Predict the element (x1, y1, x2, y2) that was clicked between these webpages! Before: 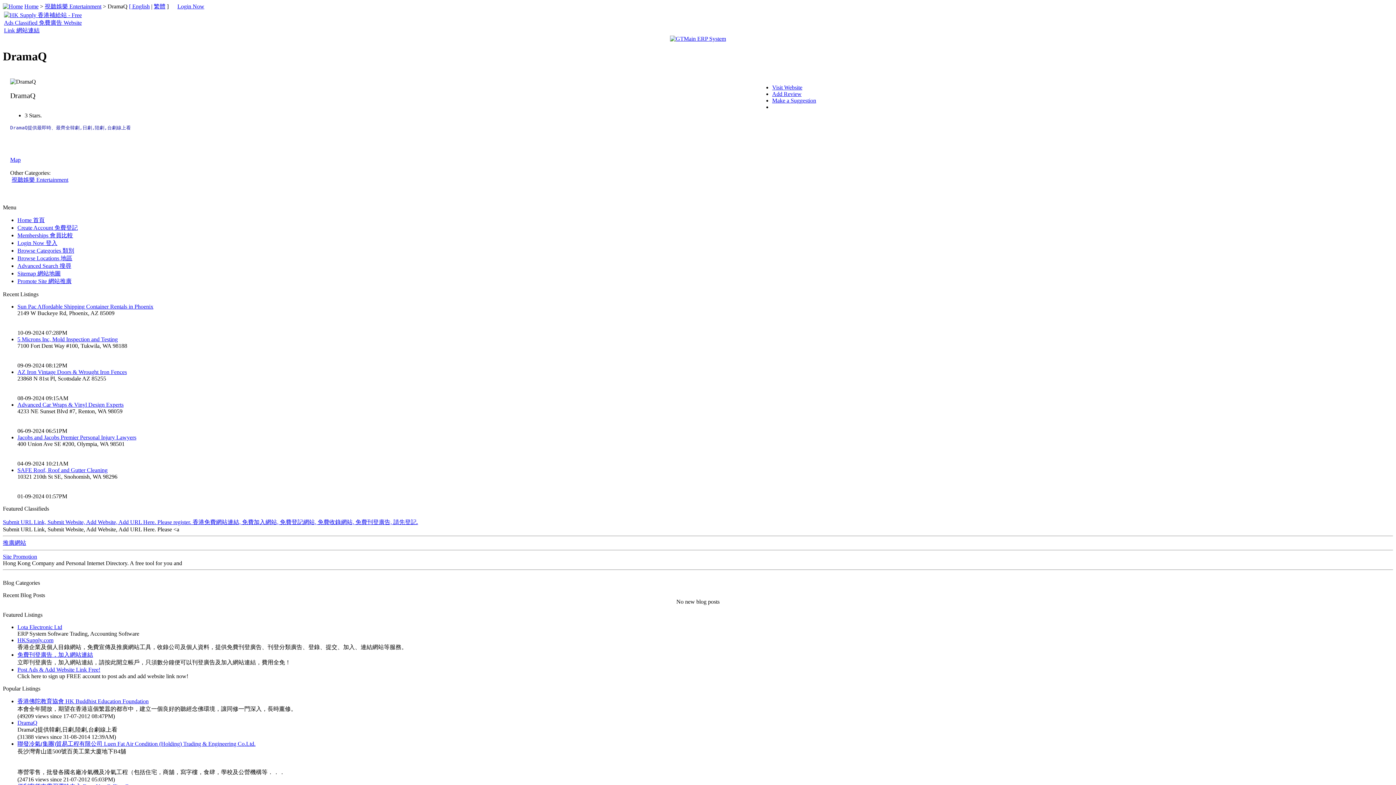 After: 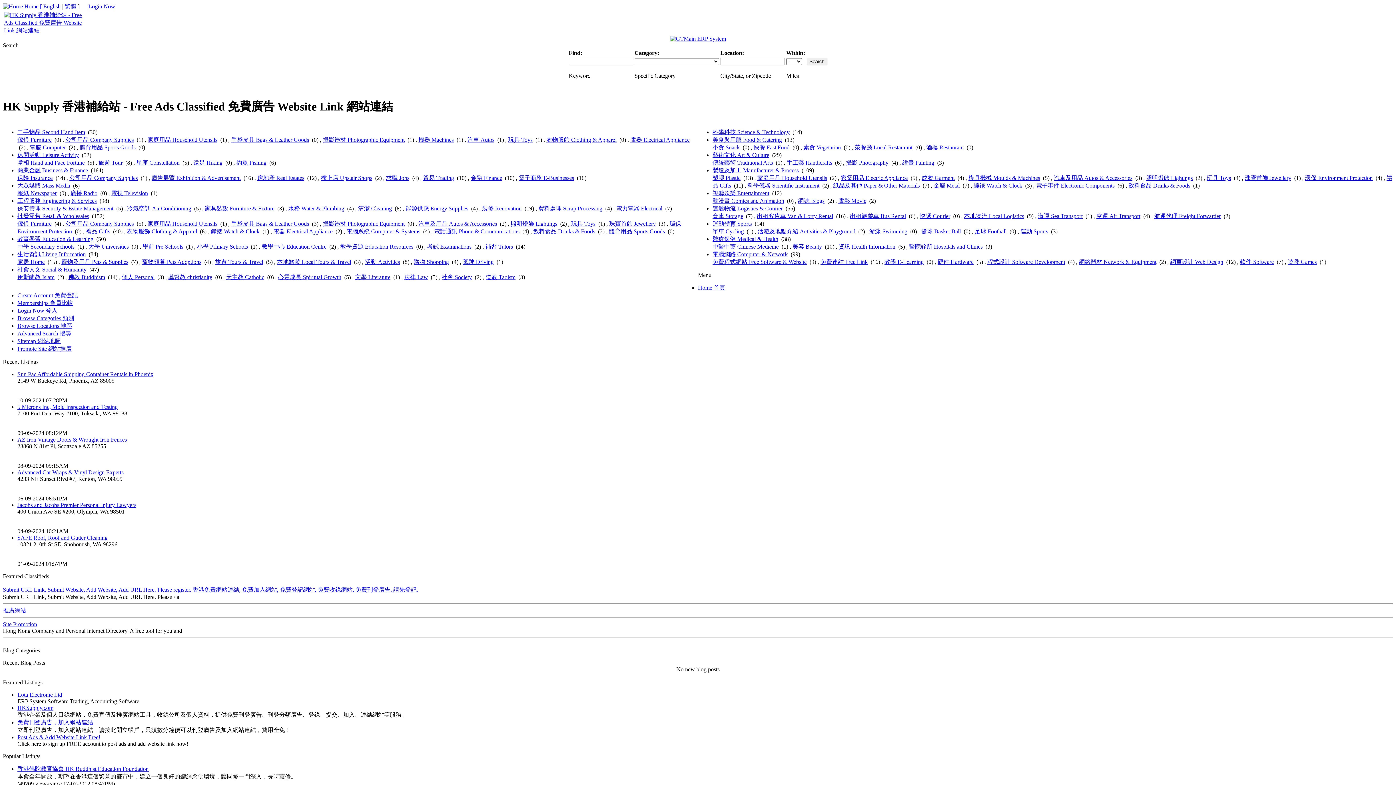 Action: bbox: (4, 27, 84, 33)